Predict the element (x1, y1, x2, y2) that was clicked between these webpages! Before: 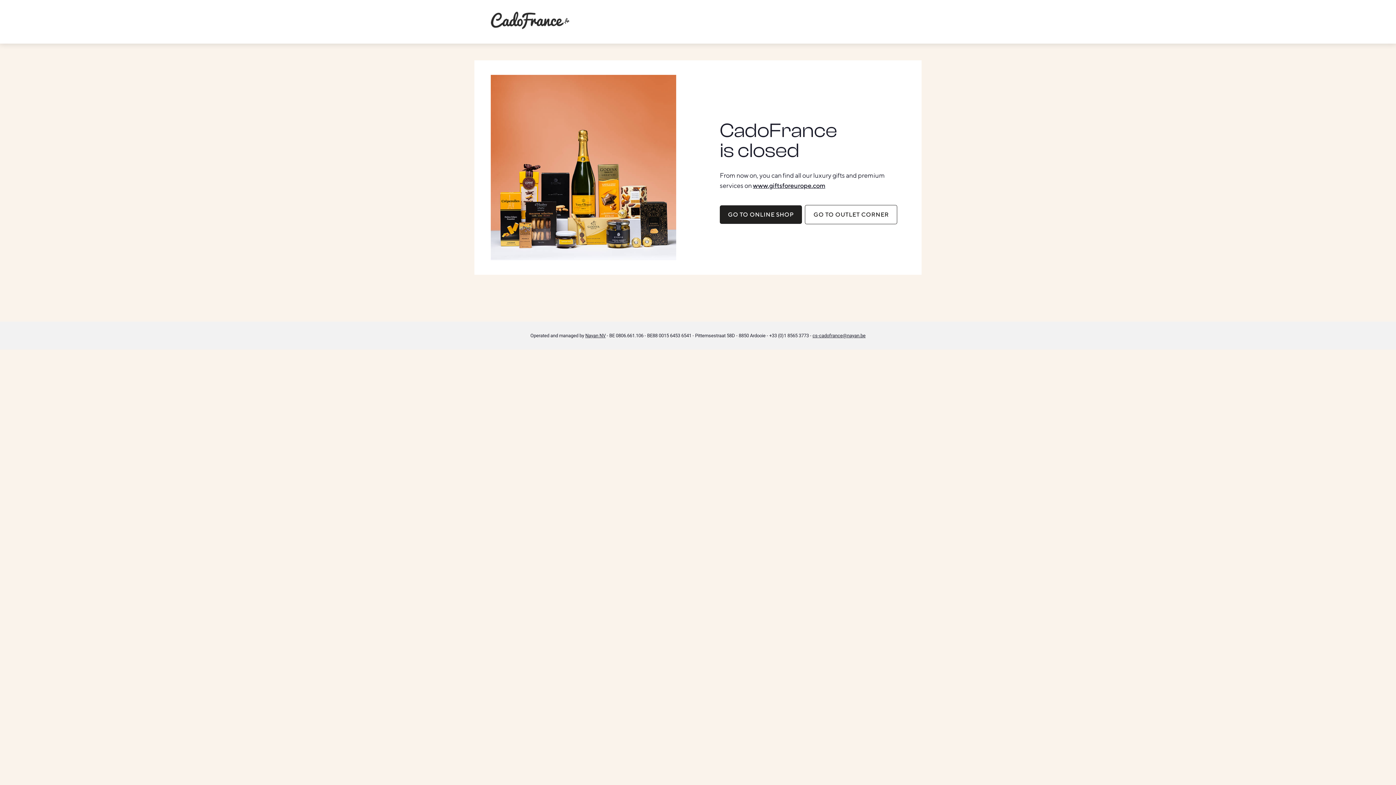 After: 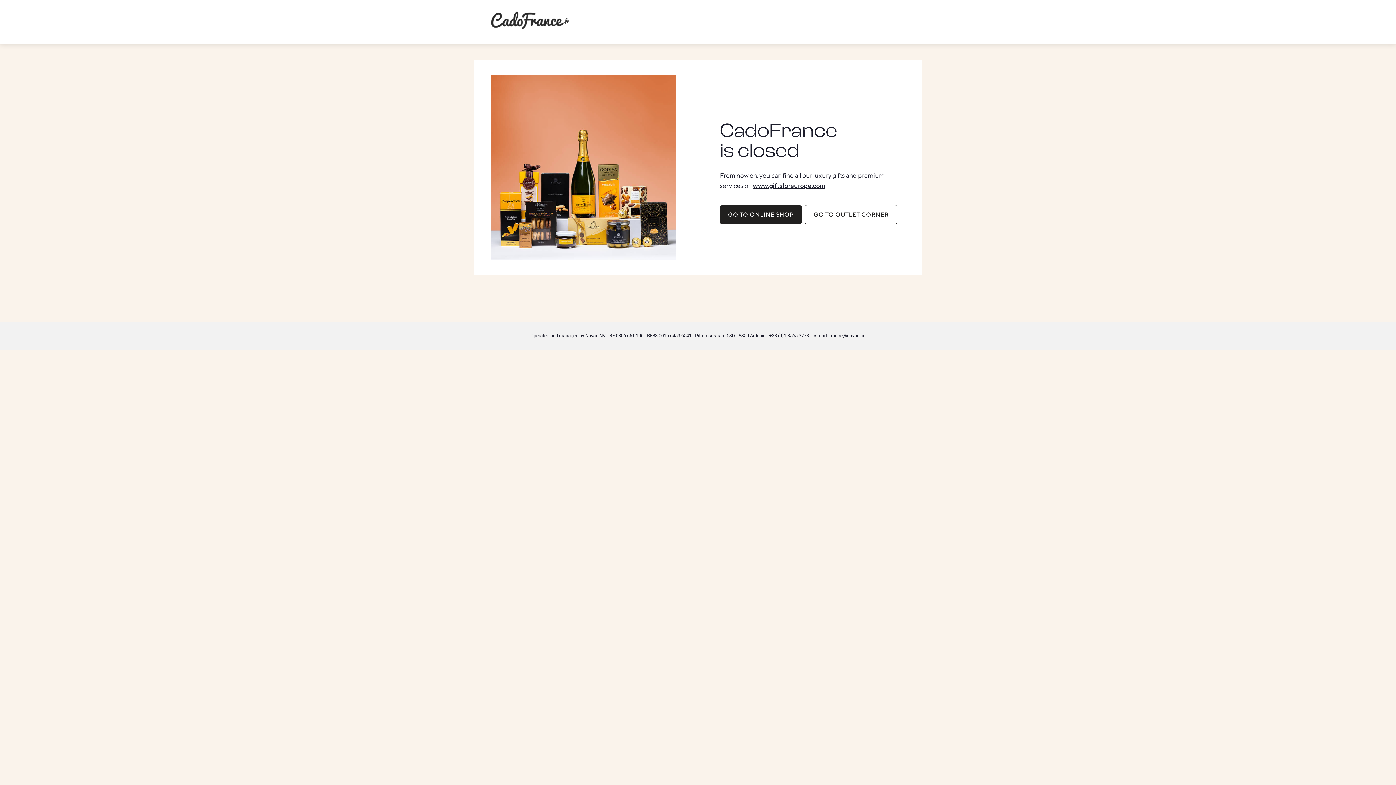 Action: label: cs-cadofrance@nayan.be bbox: (812, 333, 865, 338)